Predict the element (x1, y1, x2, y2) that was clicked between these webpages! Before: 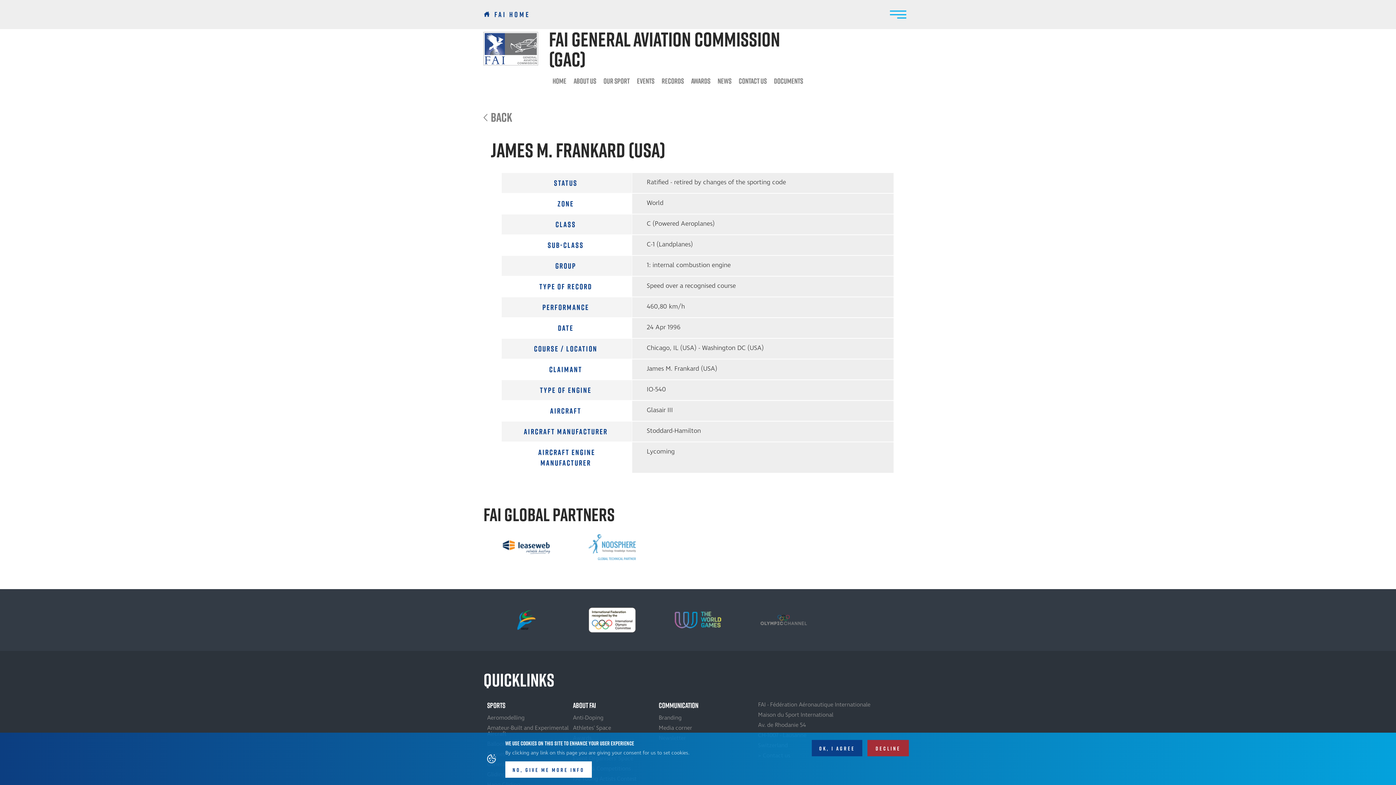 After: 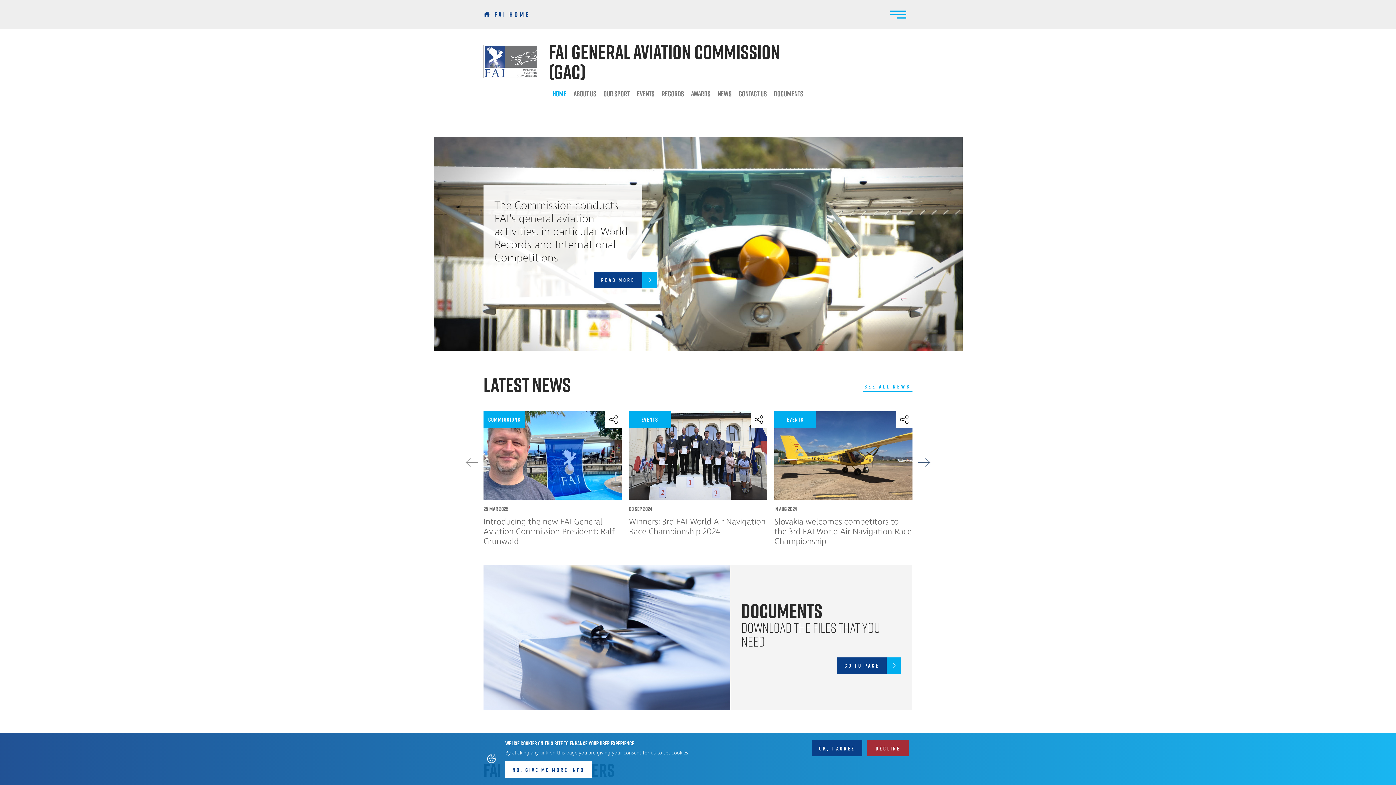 Action: label: HOME bbox: (549, 74, 570, 87)